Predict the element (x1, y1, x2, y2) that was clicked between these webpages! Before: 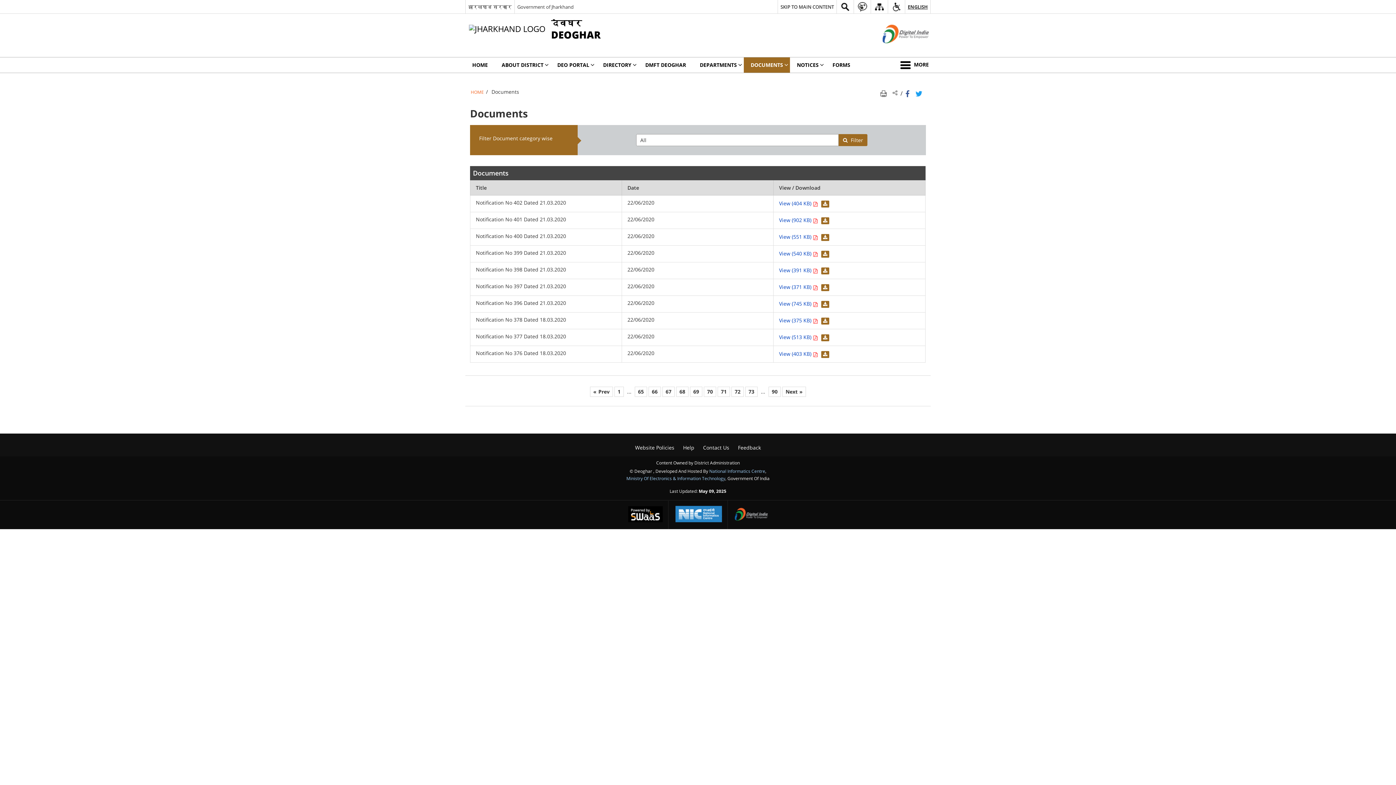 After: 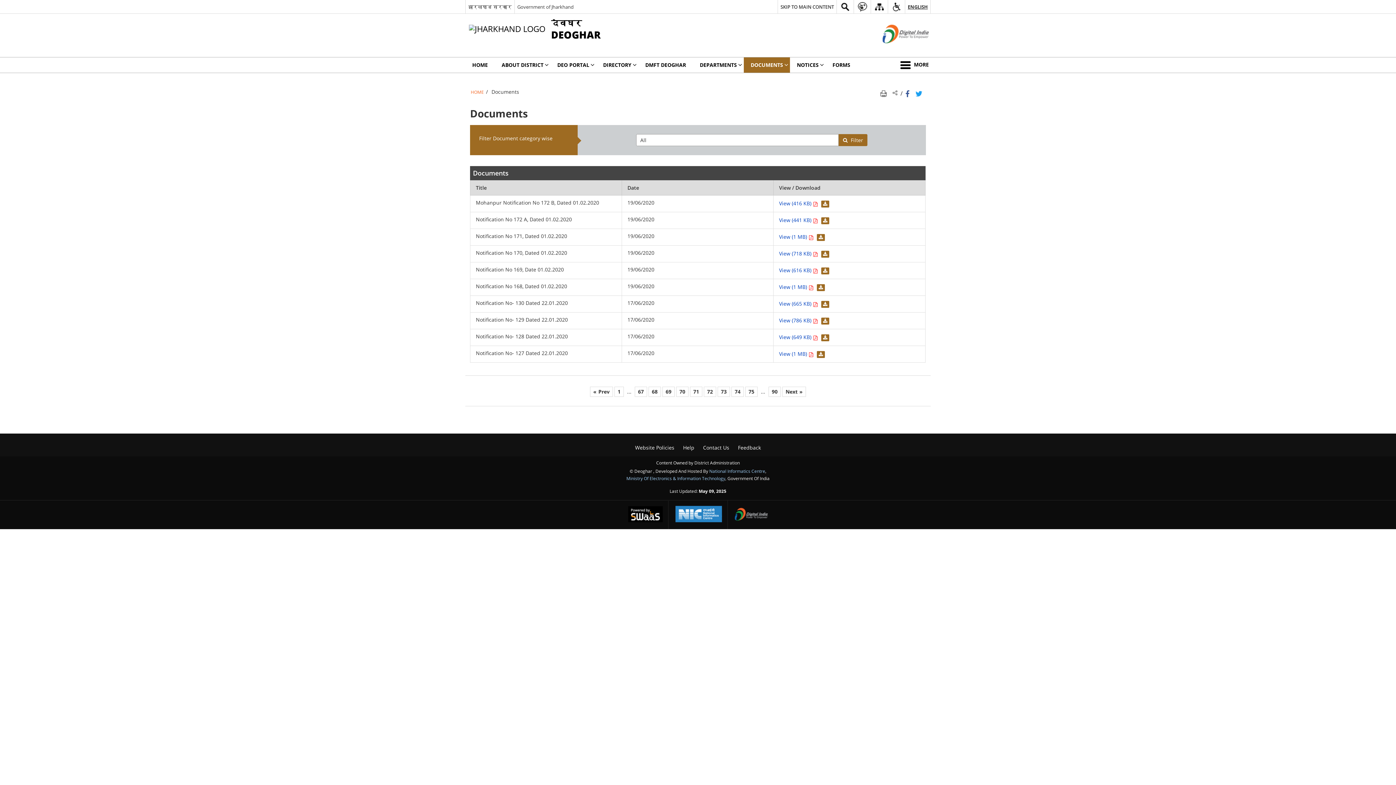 Action: bbox: (717, 387, 730, 397) label: 71